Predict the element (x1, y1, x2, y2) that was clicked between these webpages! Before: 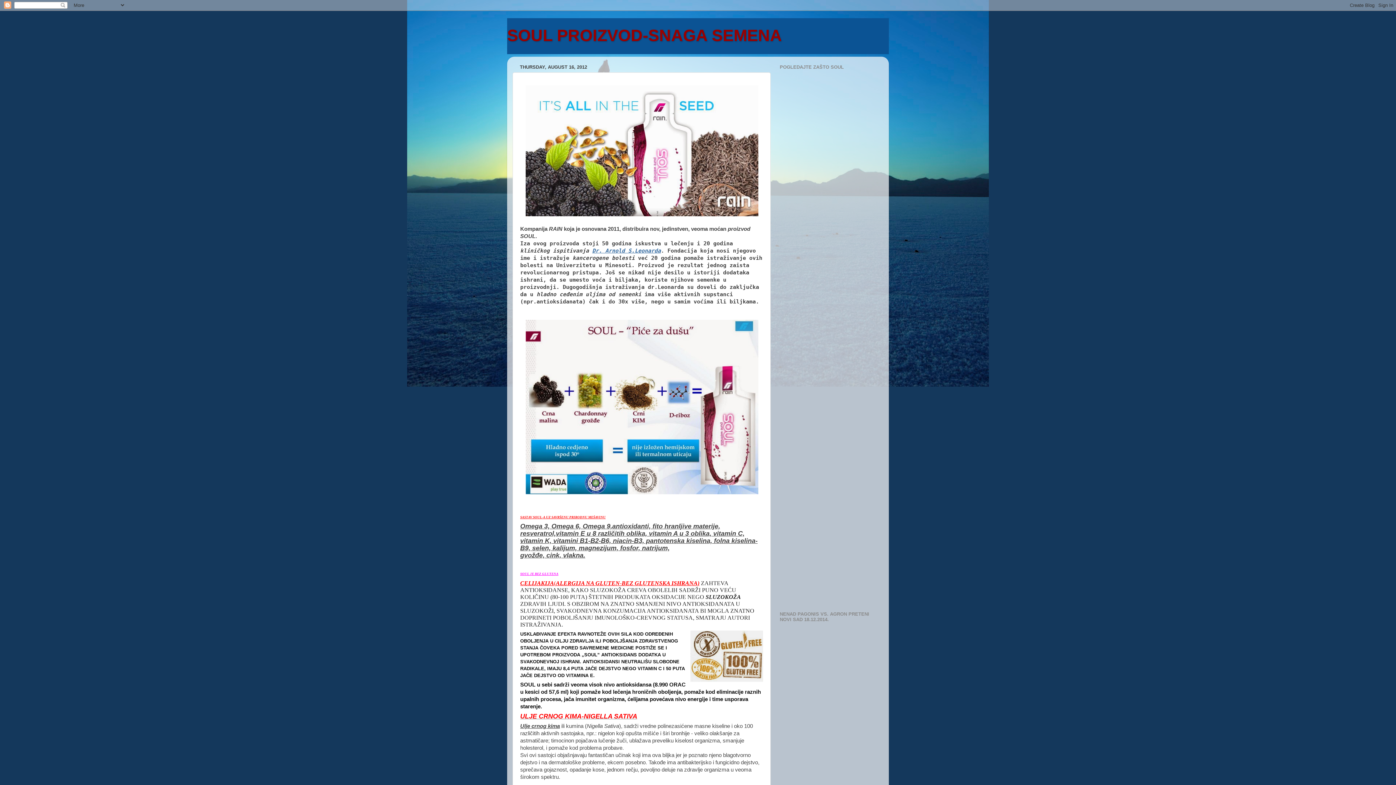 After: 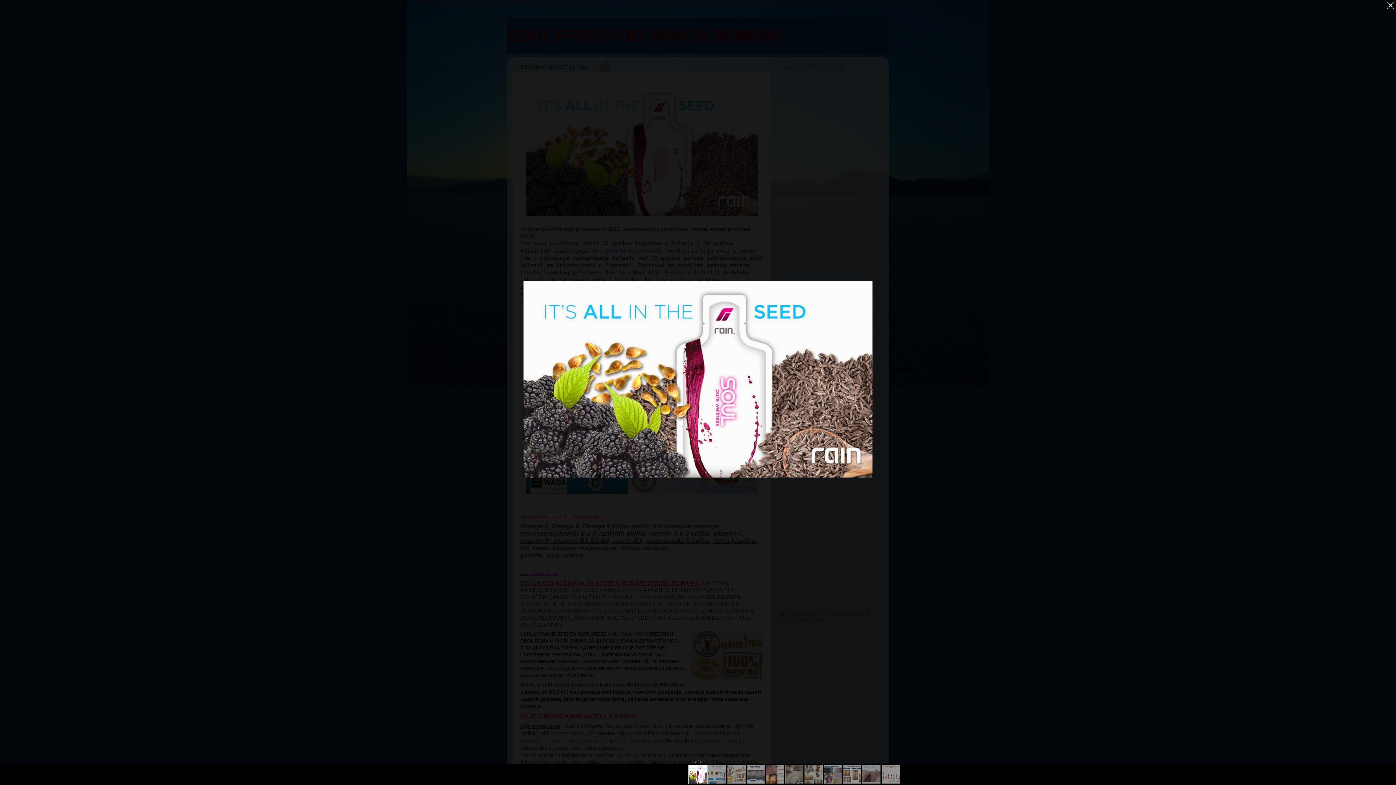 Action: bbox: (525, 211, 758, 217)